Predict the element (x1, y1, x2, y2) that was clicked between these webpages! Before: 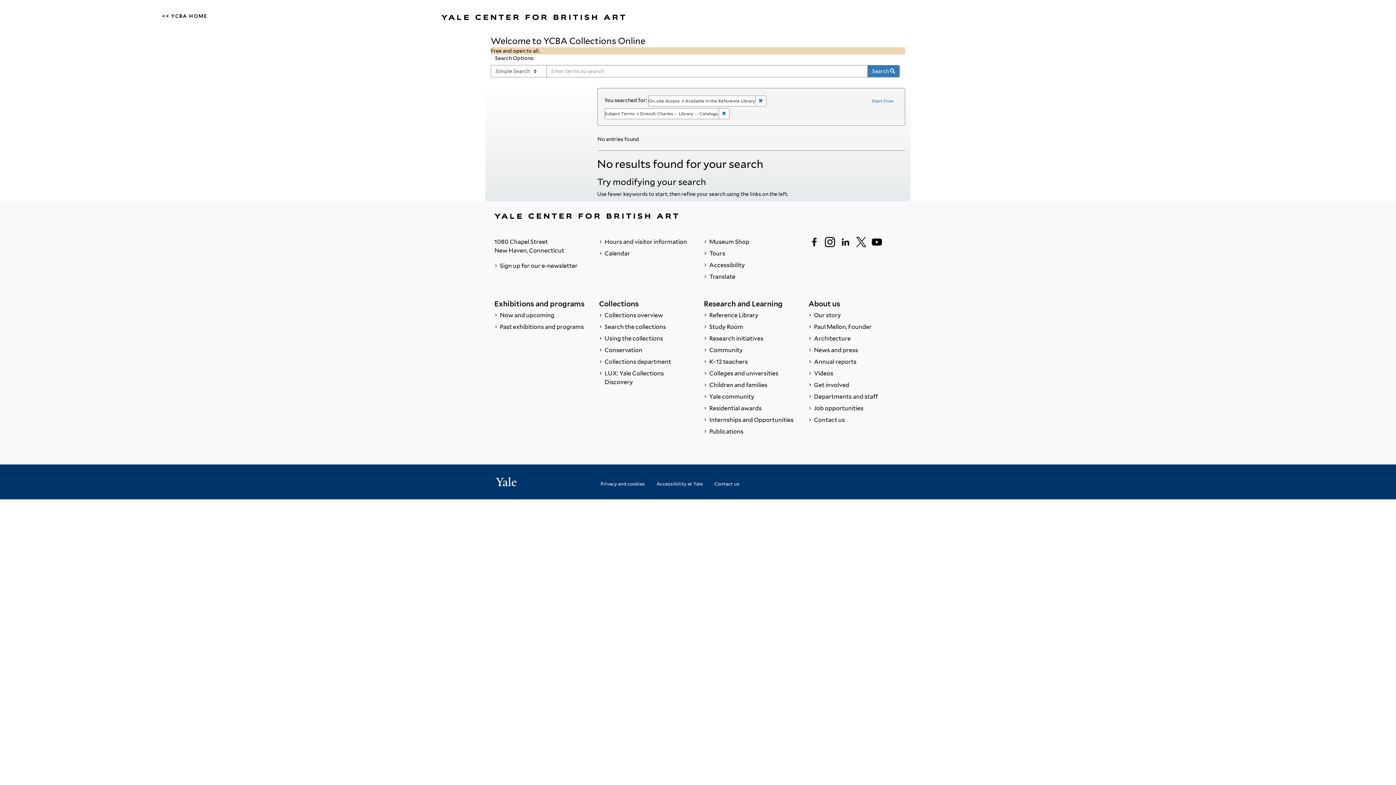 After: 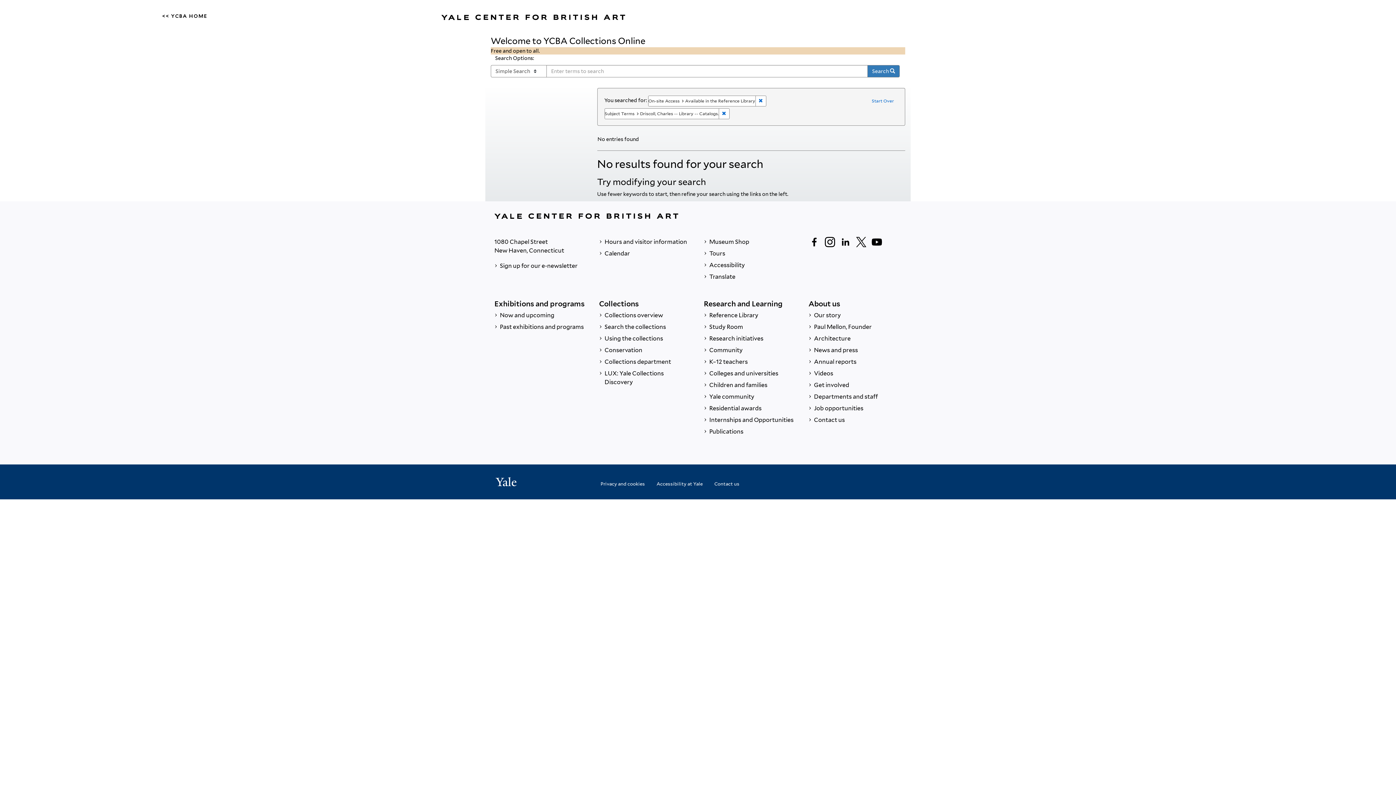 Action: bbox: (494, 476, 517, 488)